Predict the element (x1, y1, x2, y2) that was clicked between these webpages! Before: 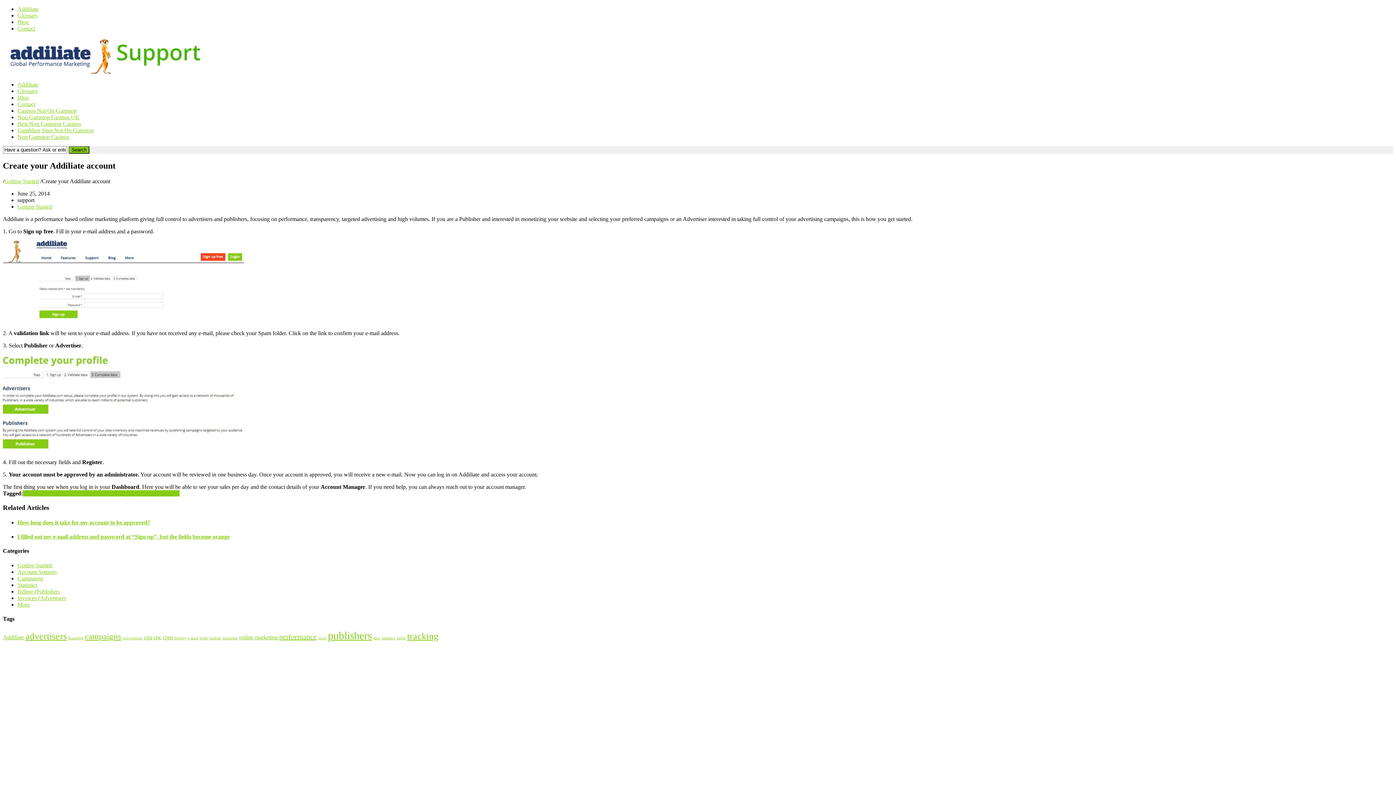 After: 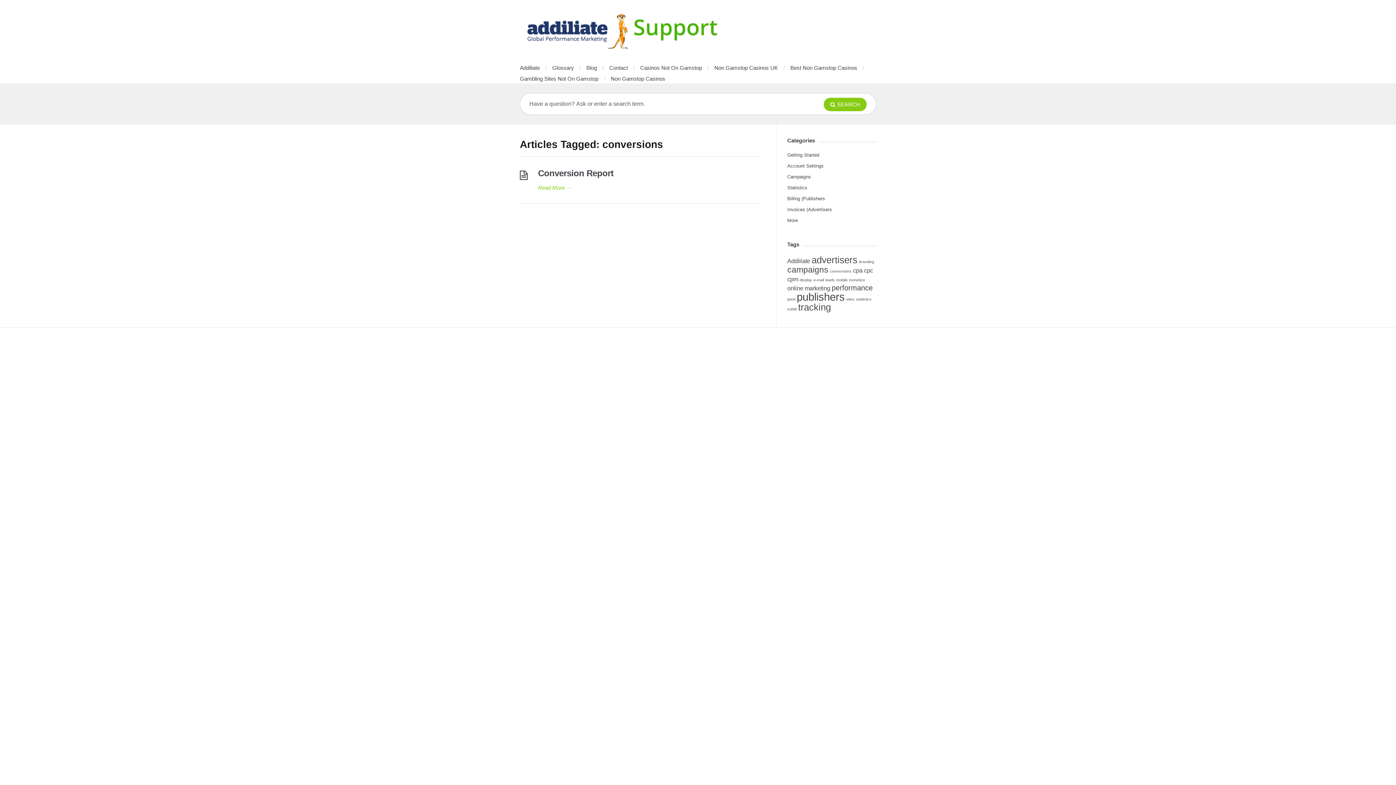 Action: bbox: (122, 636, 142, 640) label: conversions